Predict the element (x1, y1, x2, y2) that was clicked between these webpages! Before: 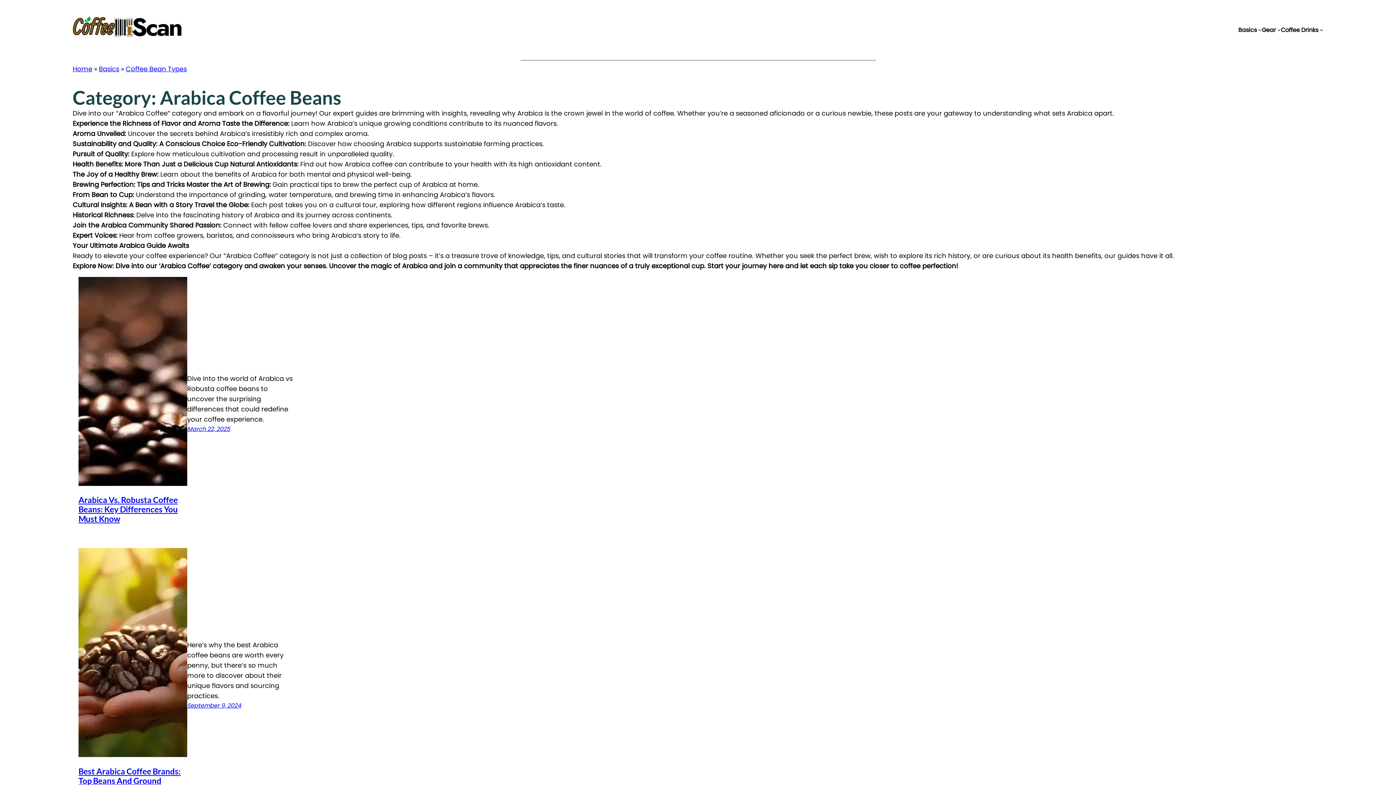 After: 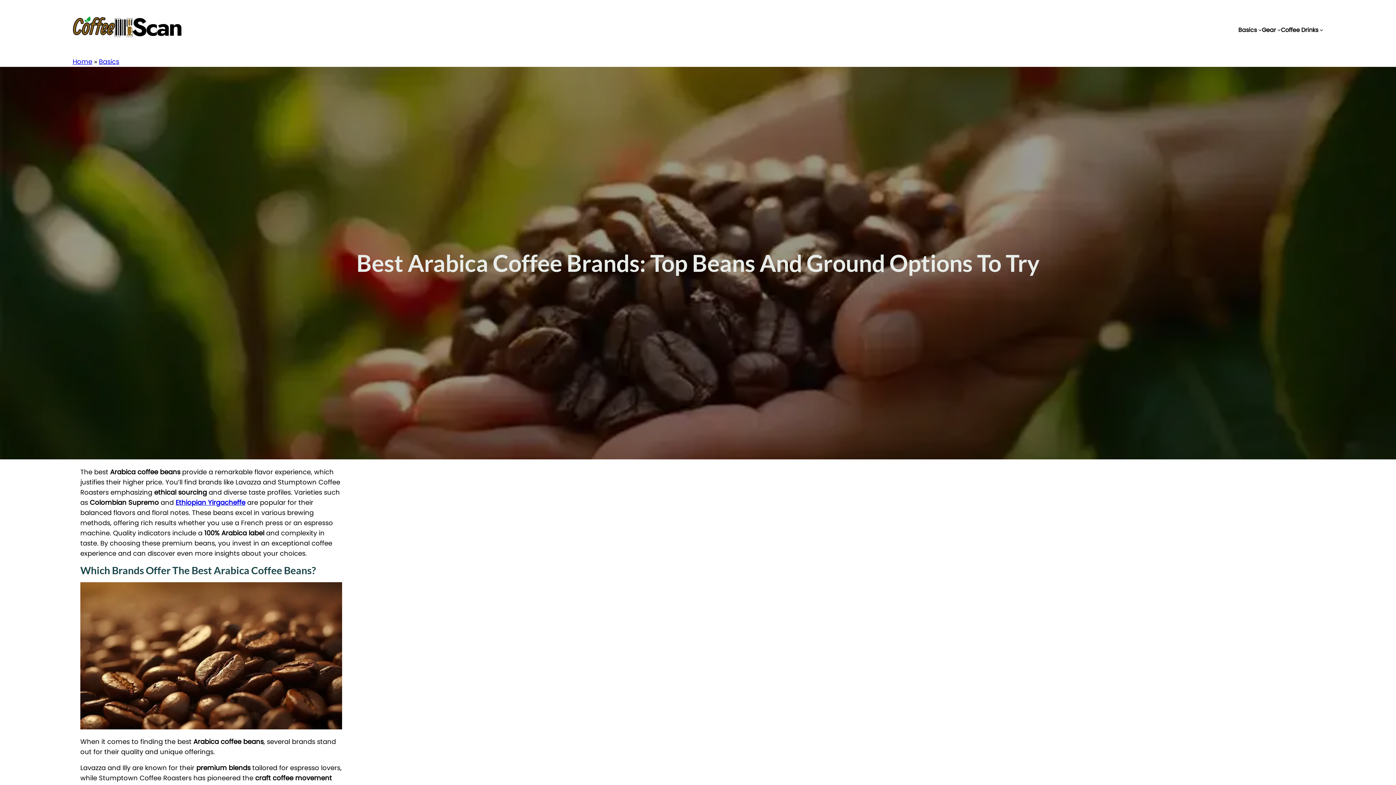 Action: bbox: (78, 548, 187, 760)